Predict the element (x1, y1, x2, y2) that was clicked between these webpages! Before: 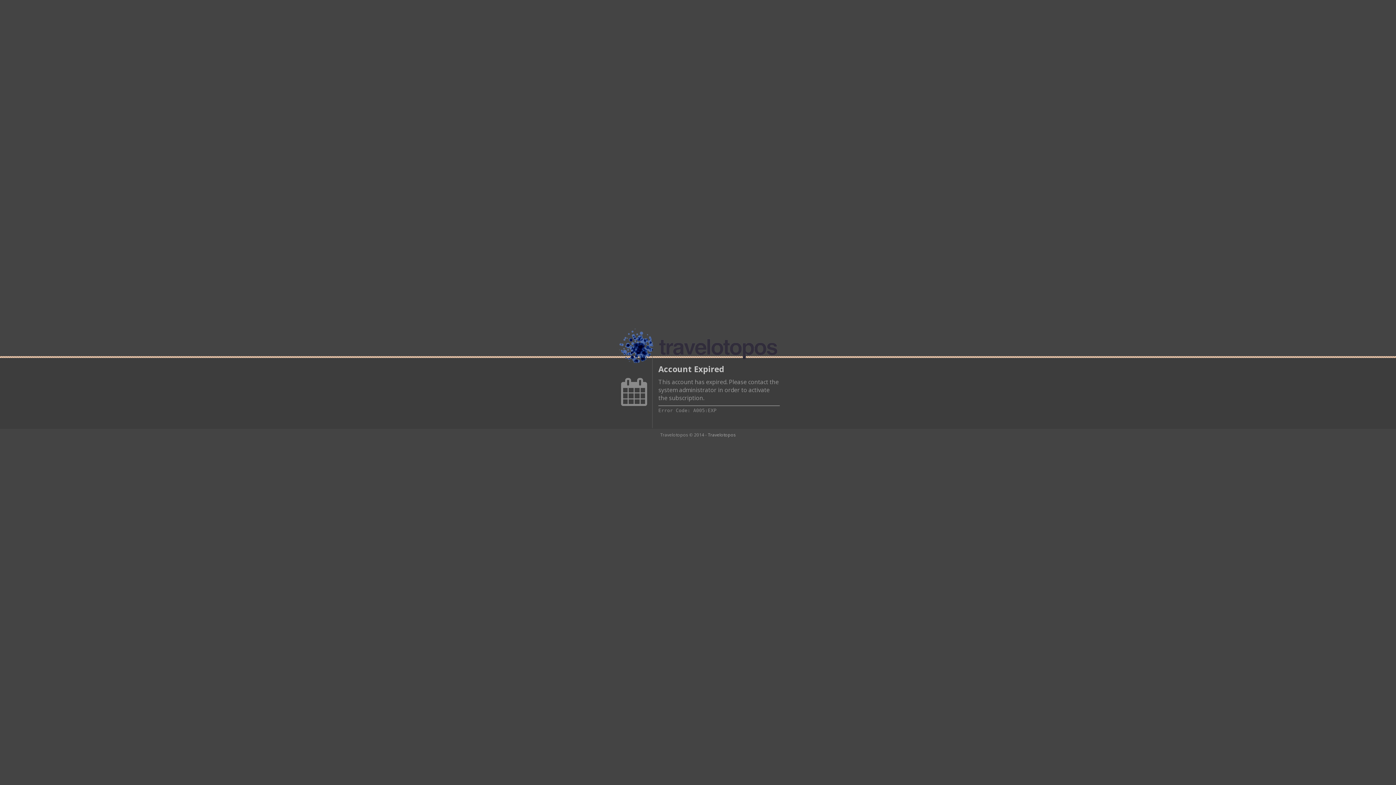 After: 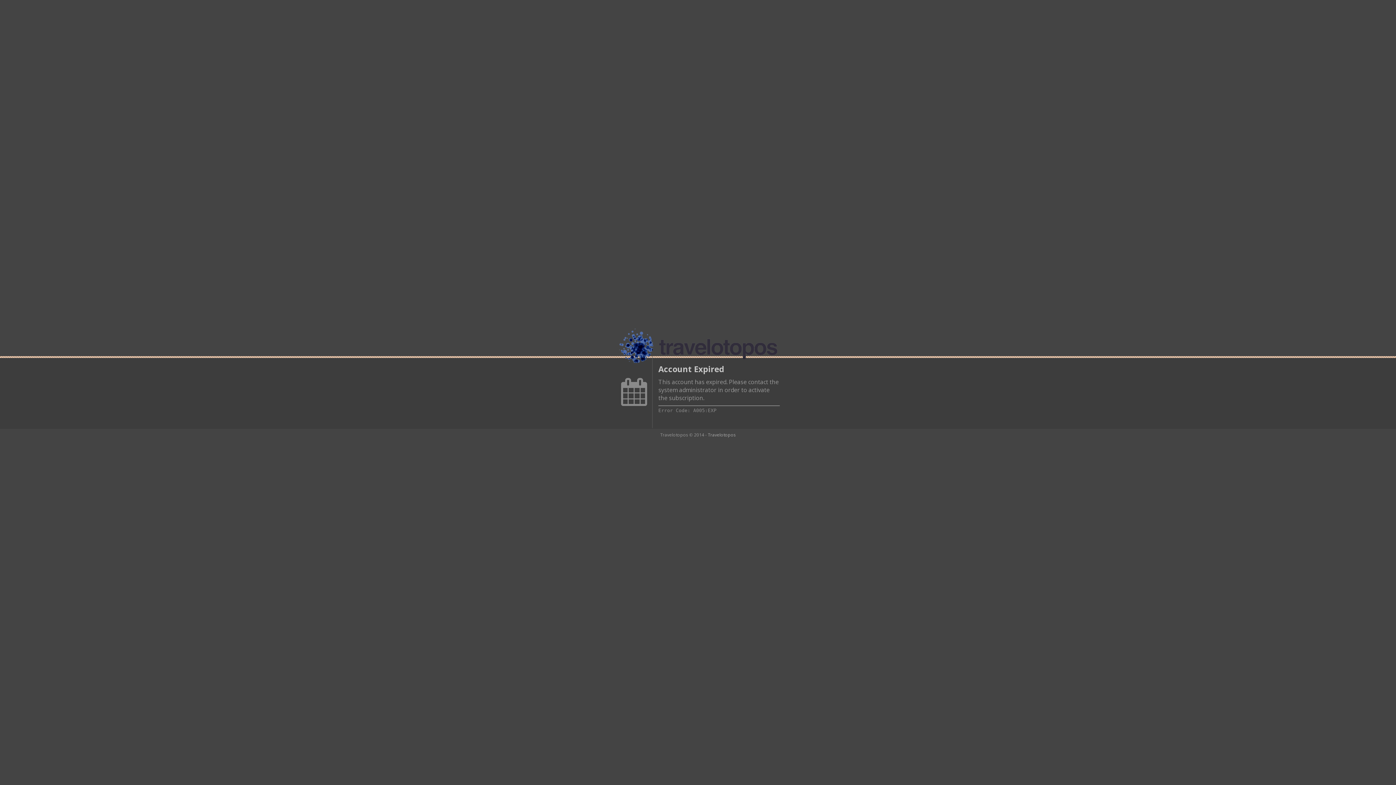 Action: bbox: (708, 432, 736, 438) label: Travelotopos